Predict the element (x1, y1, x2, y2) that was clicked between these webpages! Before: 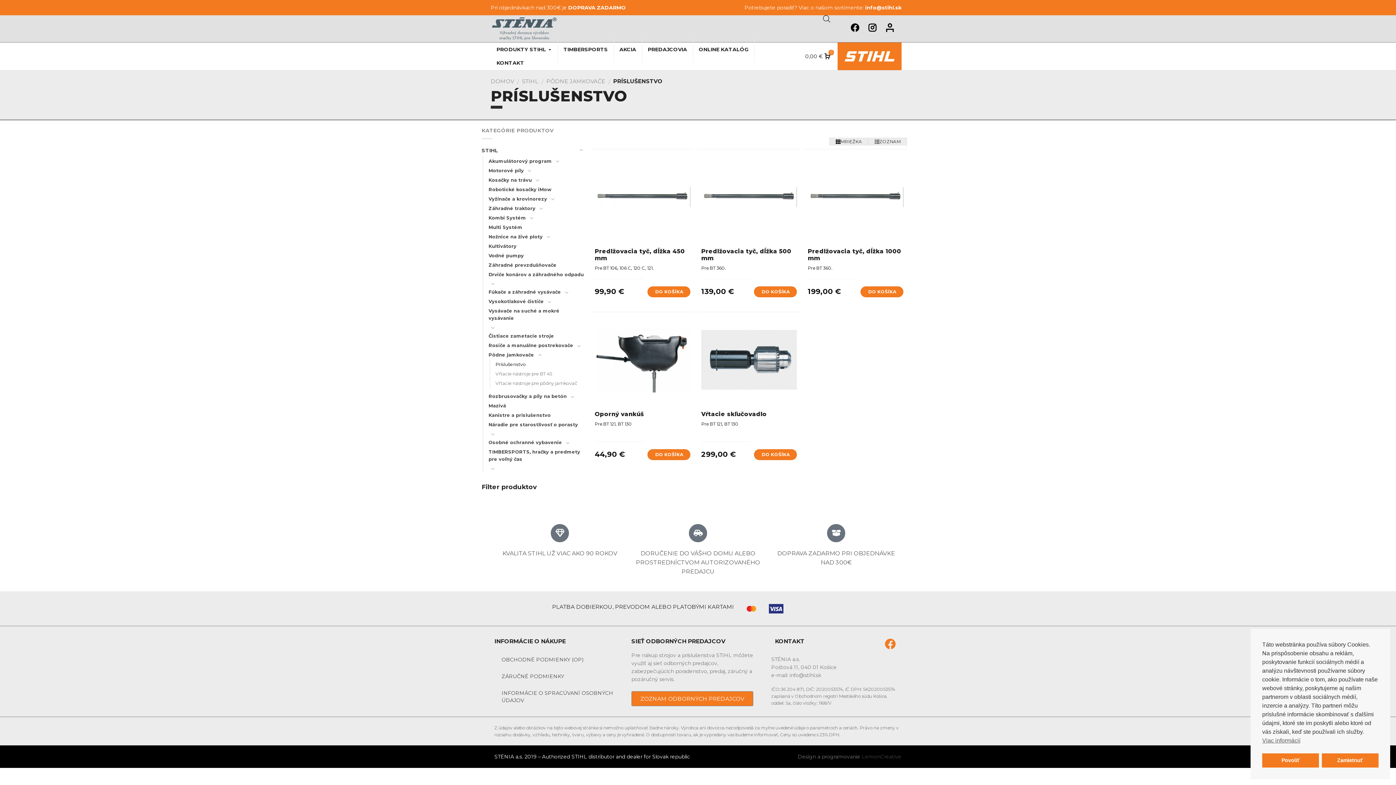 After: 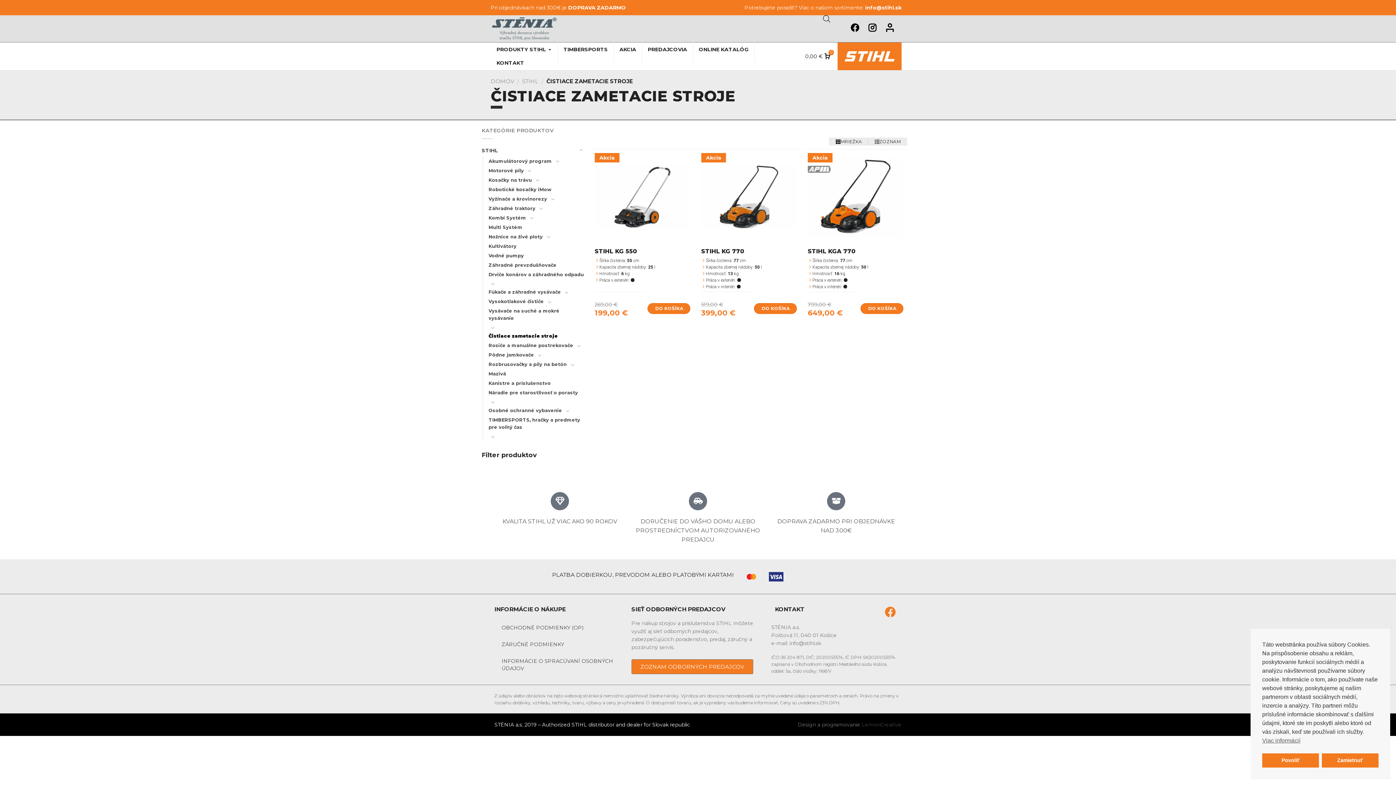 Action: label: Čistiace zametacie stroje bbox: (488, 331, 554, 341)